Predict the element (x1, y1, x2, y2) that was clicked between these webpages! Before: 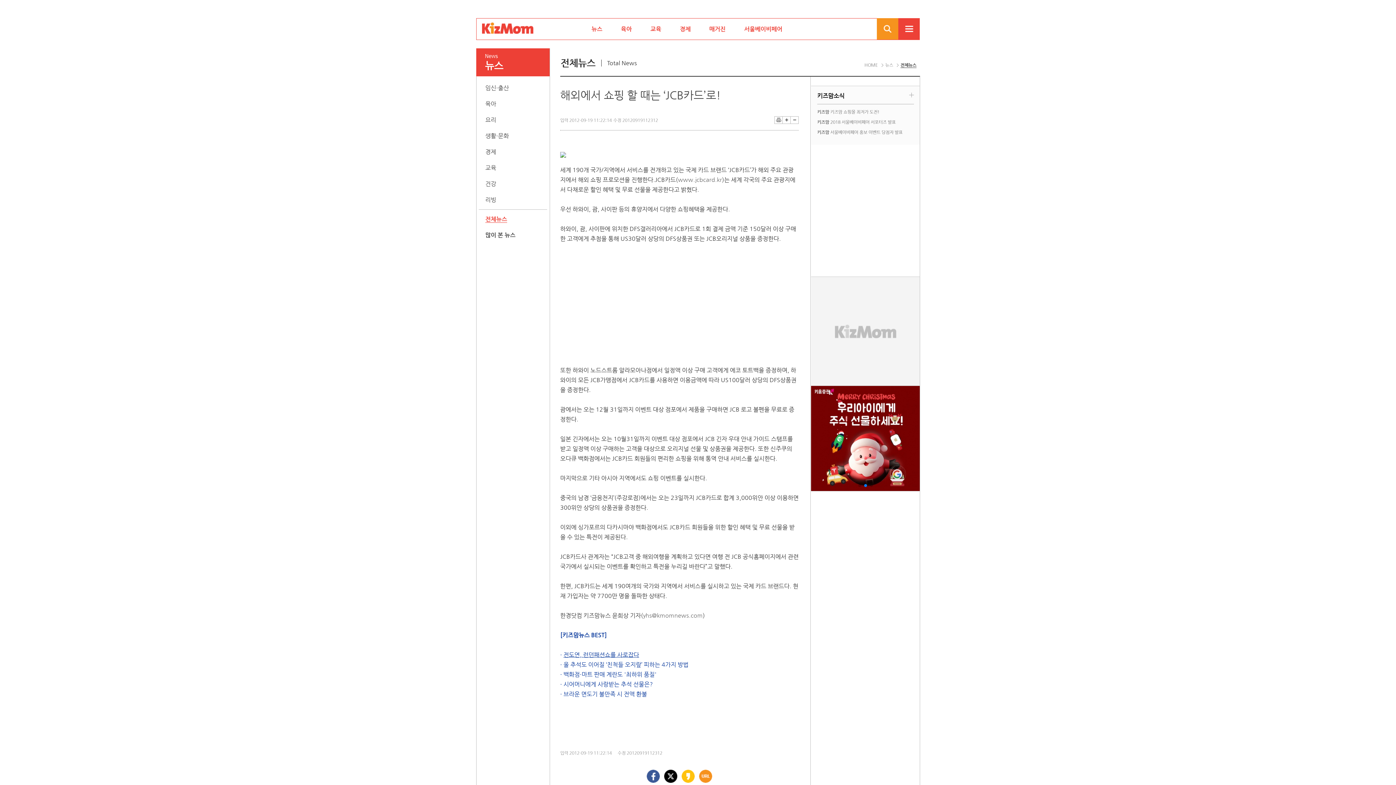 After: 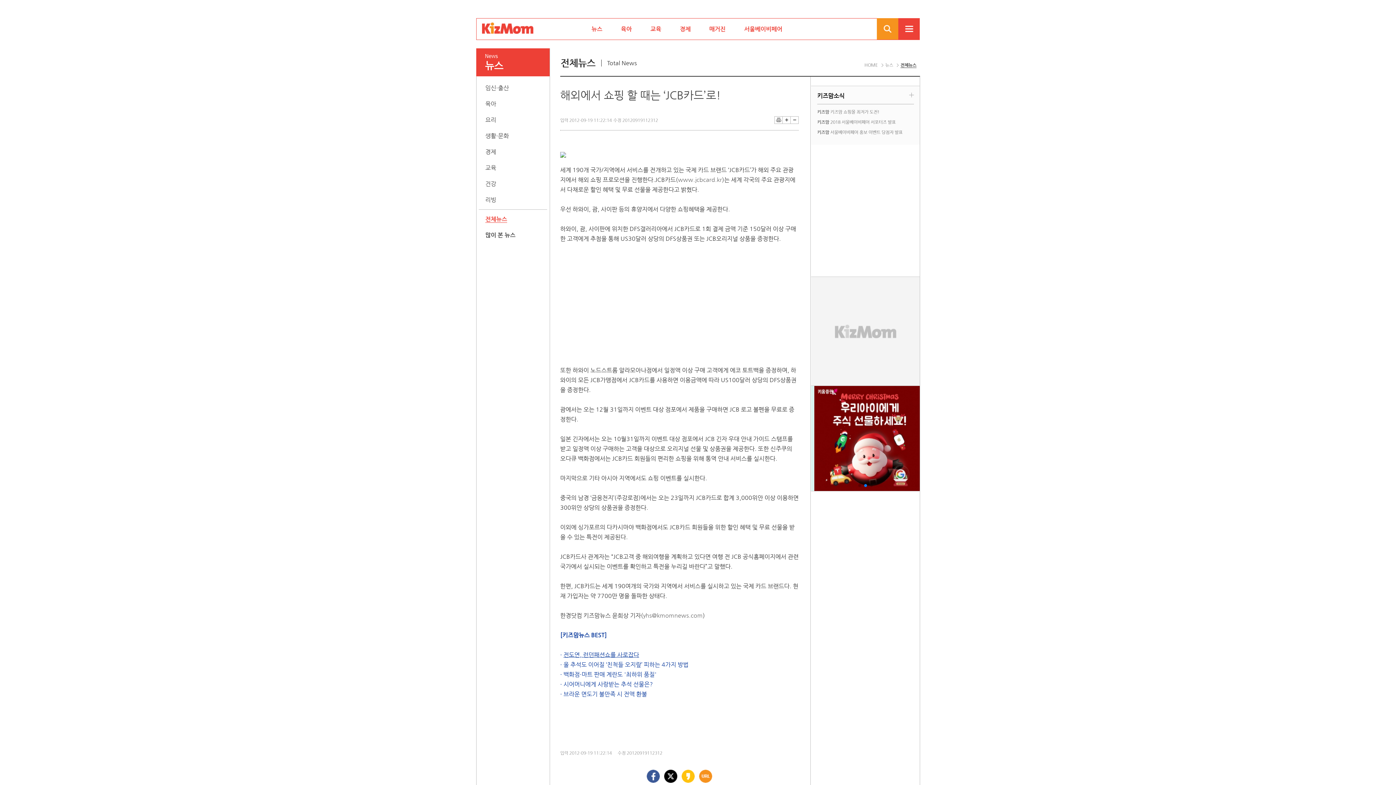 Action: bbox: (681, 770, 694, 783)